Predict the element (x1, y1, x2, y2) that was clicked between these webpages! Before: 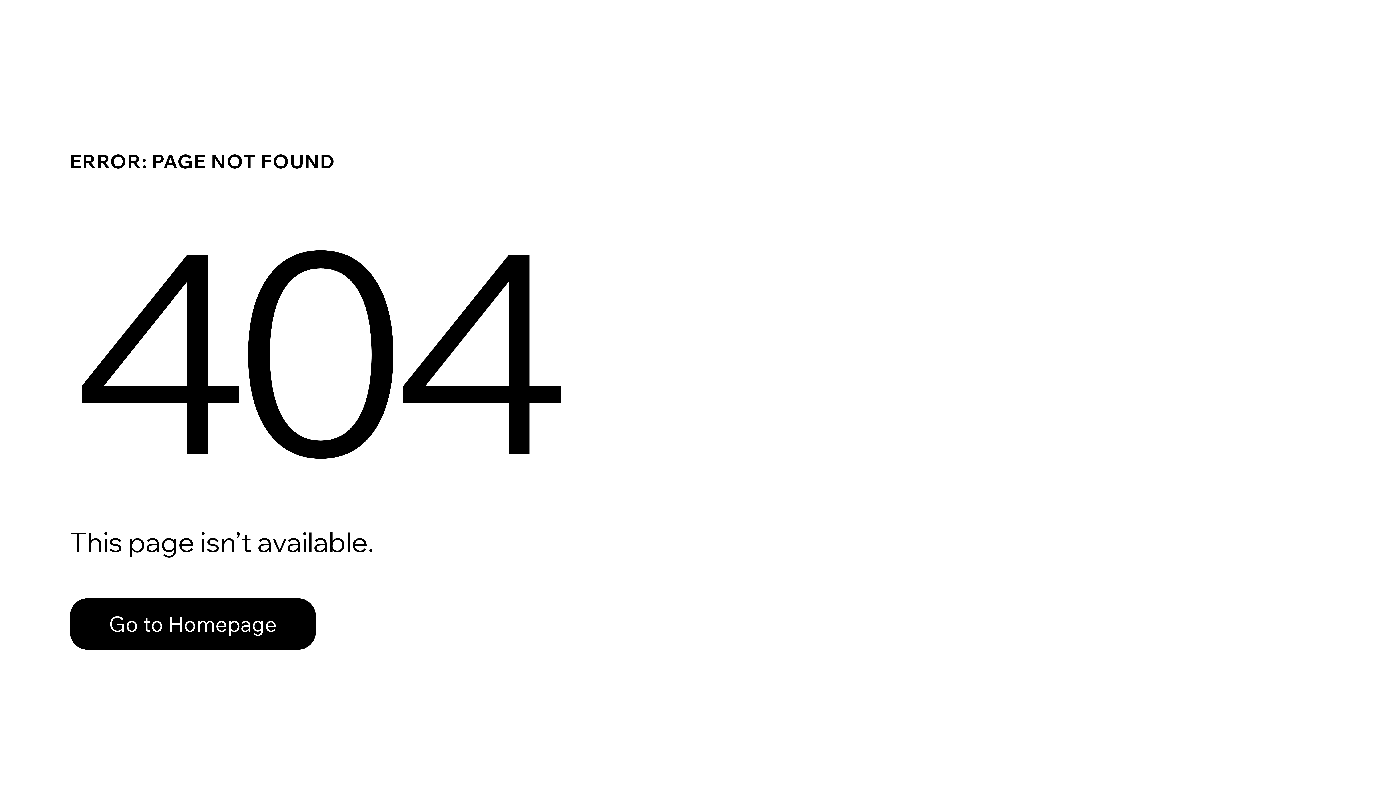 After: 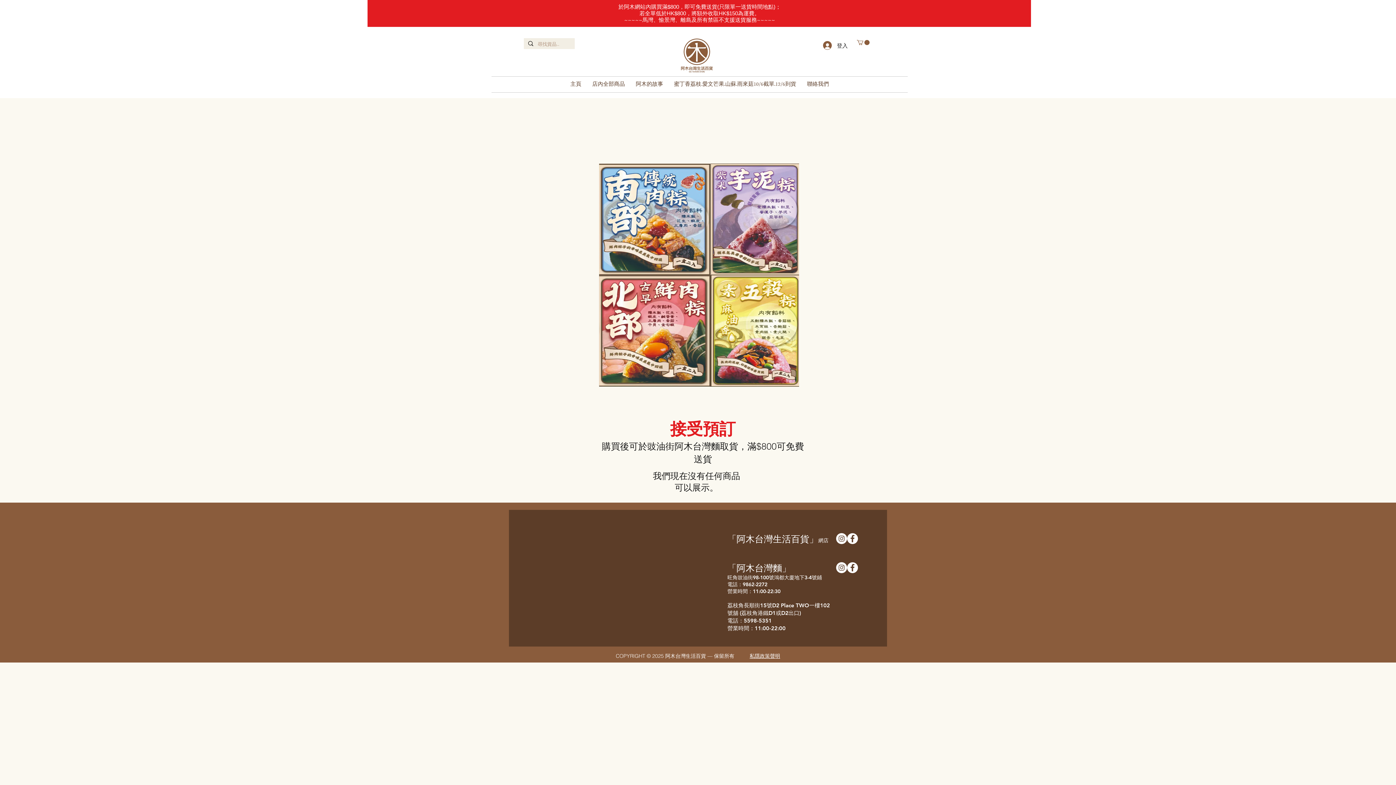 Action: bbox: (69, 598, 316, 650) label: Go to Homepage